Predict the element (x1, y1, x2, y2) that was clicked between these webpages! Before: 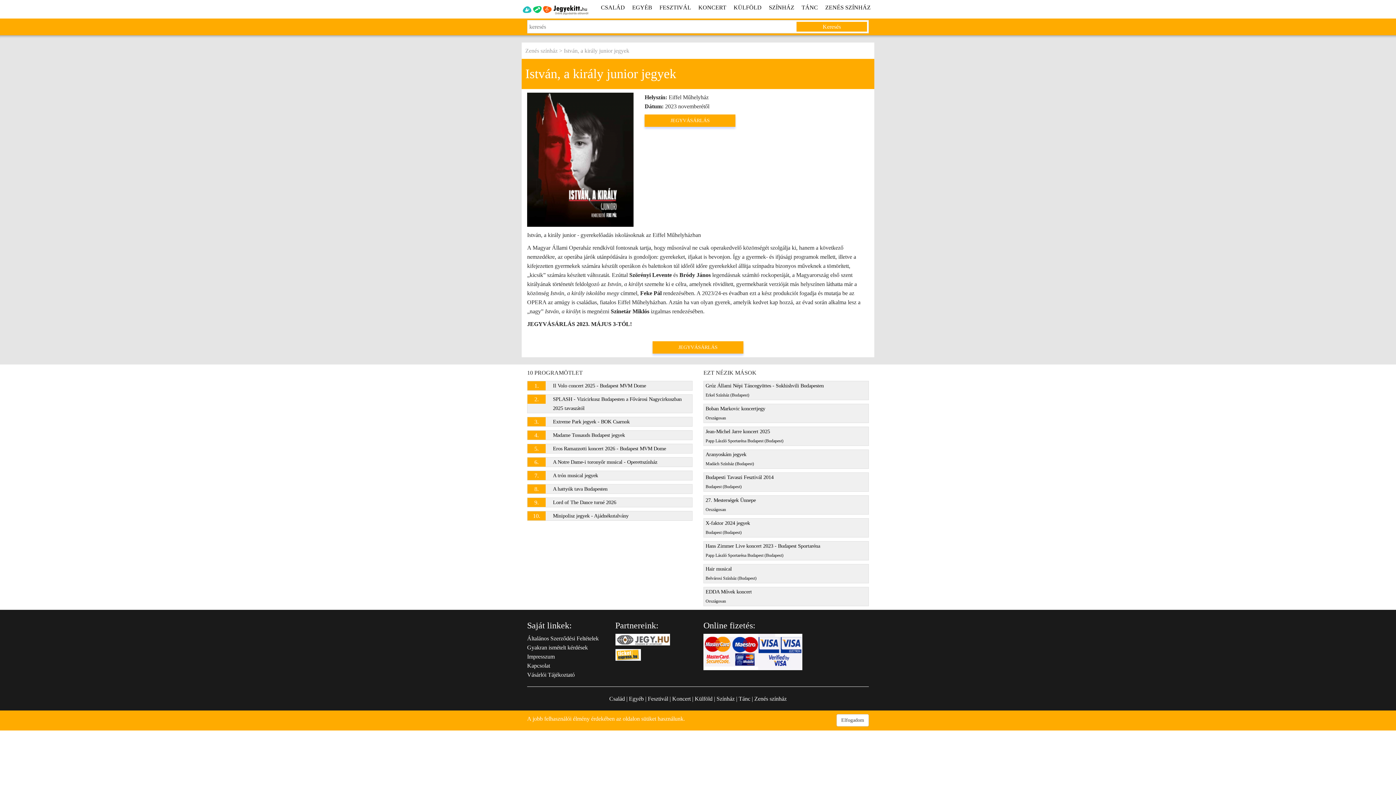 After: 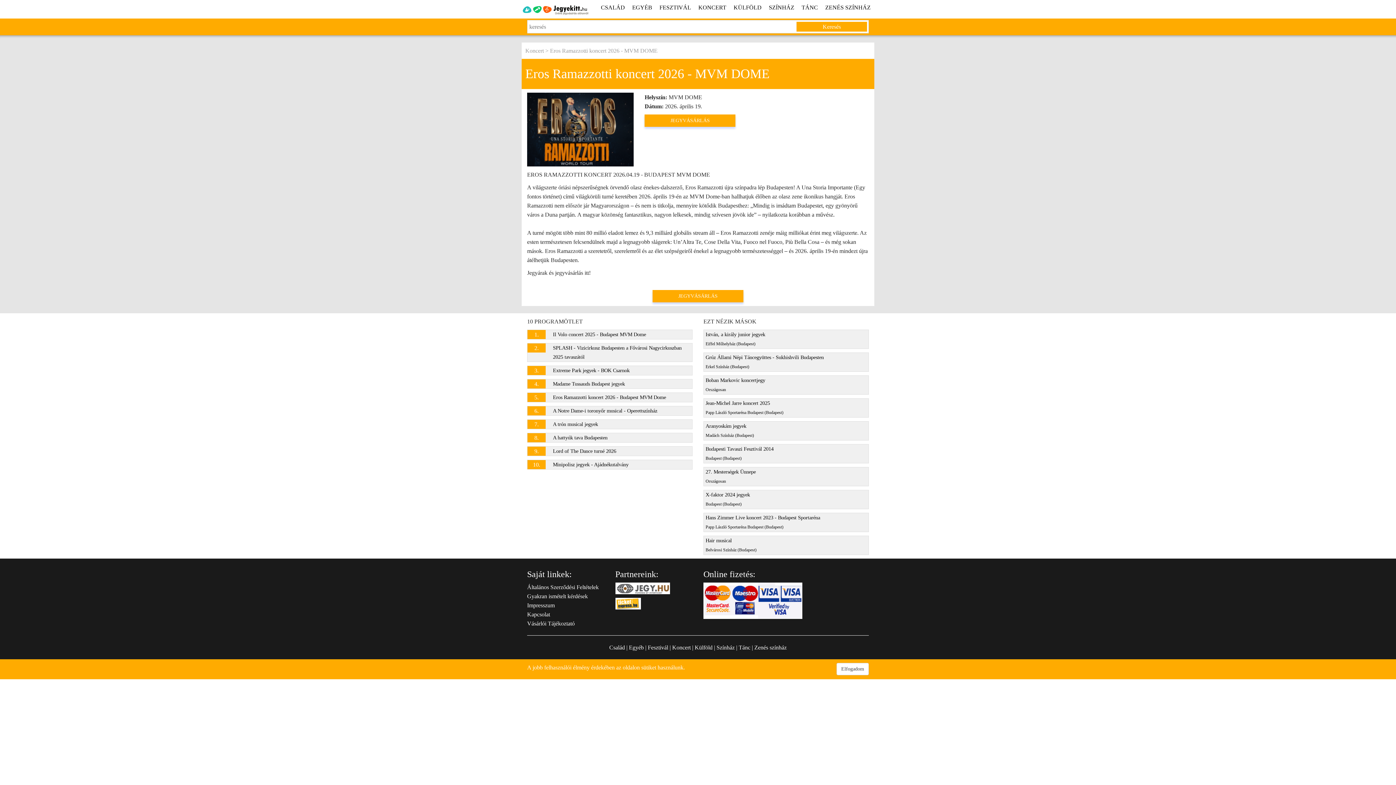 Action: label: 5.
Eros Ramazzotti koncert 2026 - Budapest MVM Dome bbox: (527, 444, 692, 453)